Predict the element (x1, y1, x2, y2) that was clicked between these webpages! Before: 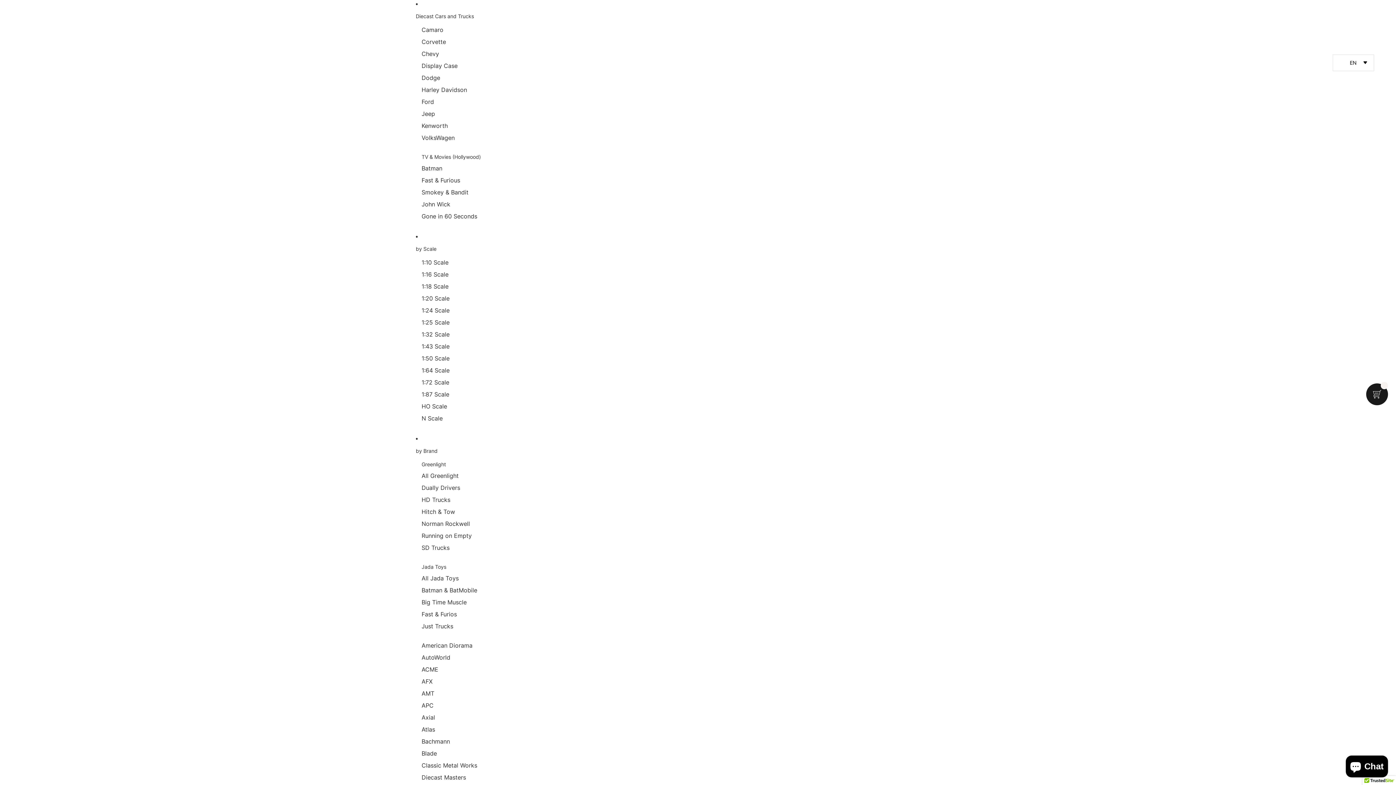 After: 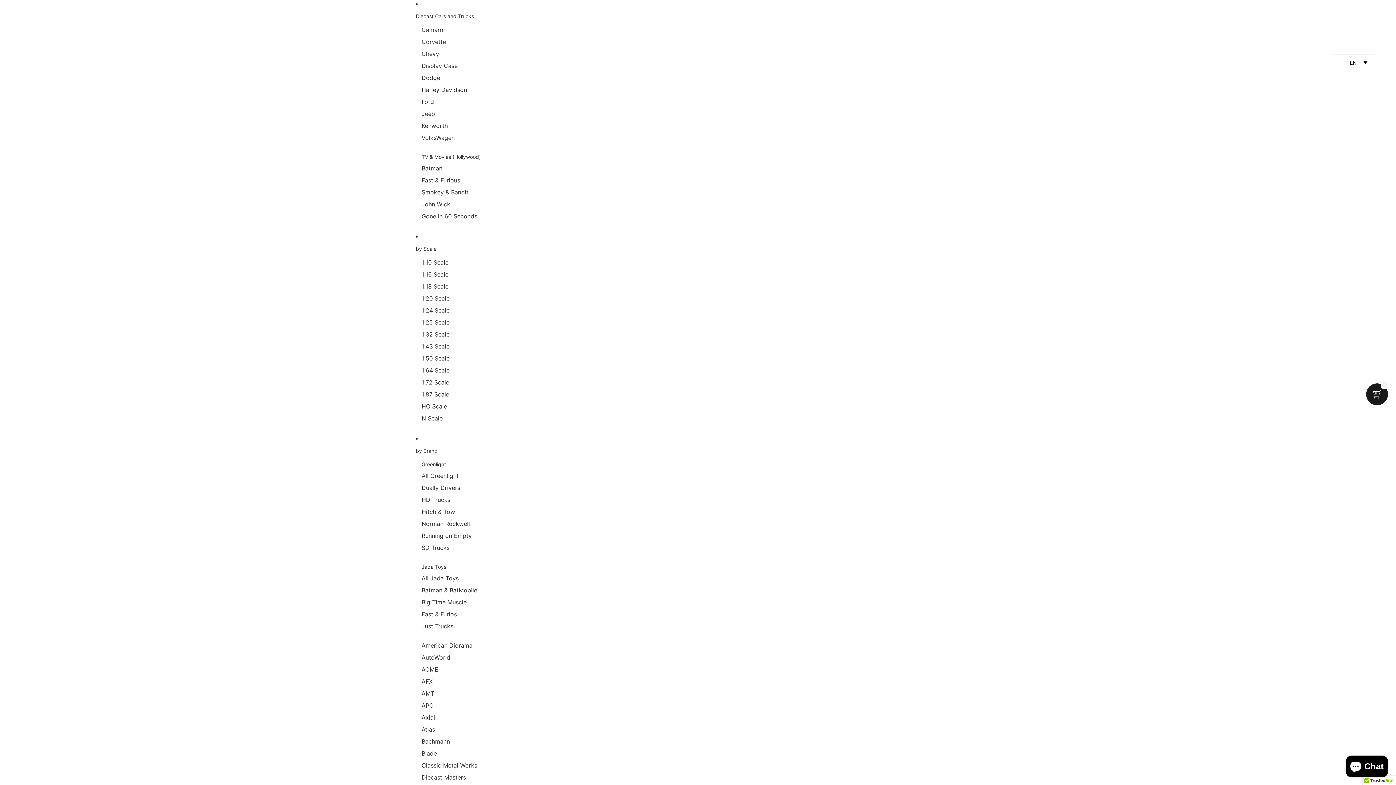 Action: label: VolksWagen bbox: (421, 132, 454, 144)